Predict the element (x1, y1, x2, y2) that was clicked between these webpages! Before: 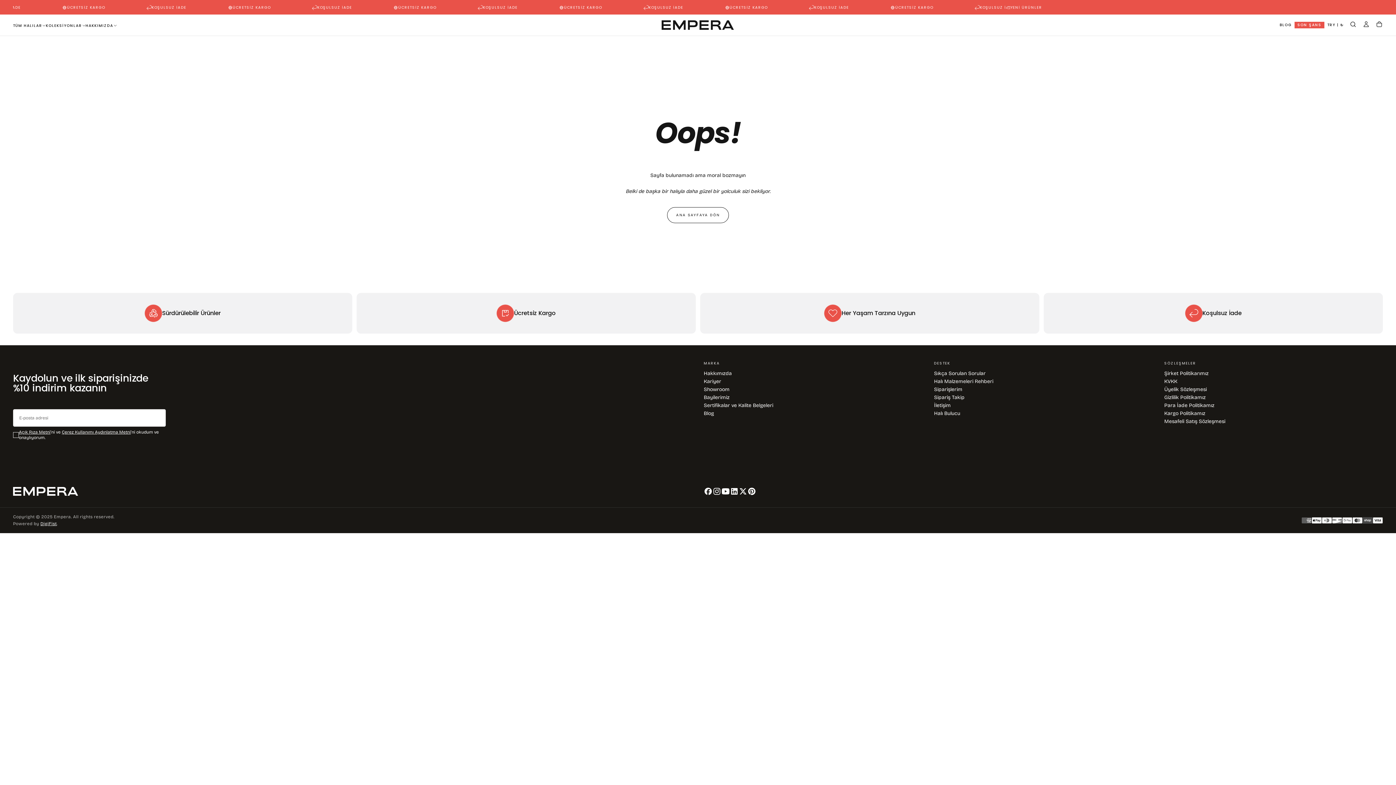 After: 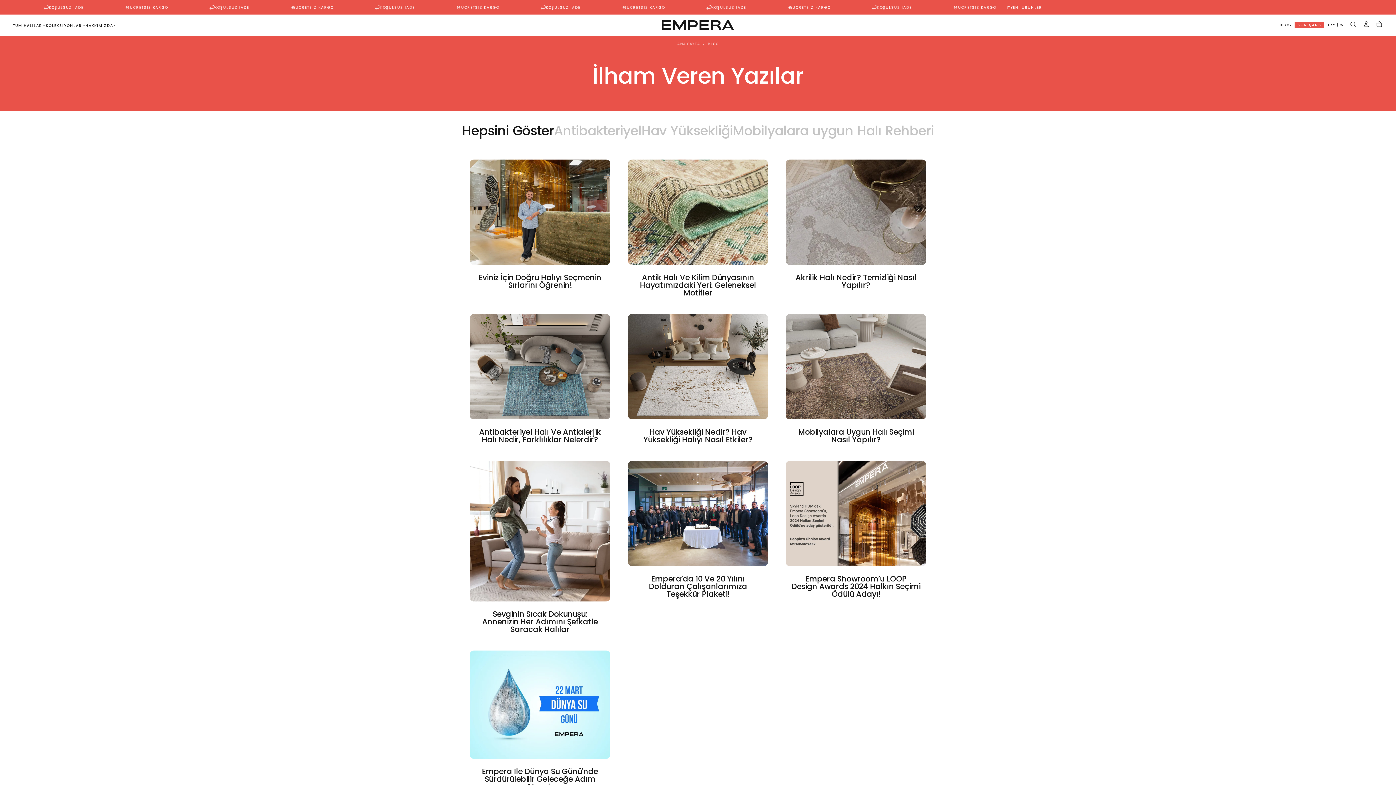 Action: label: Blog bbox: (703, 409, 922, 417)